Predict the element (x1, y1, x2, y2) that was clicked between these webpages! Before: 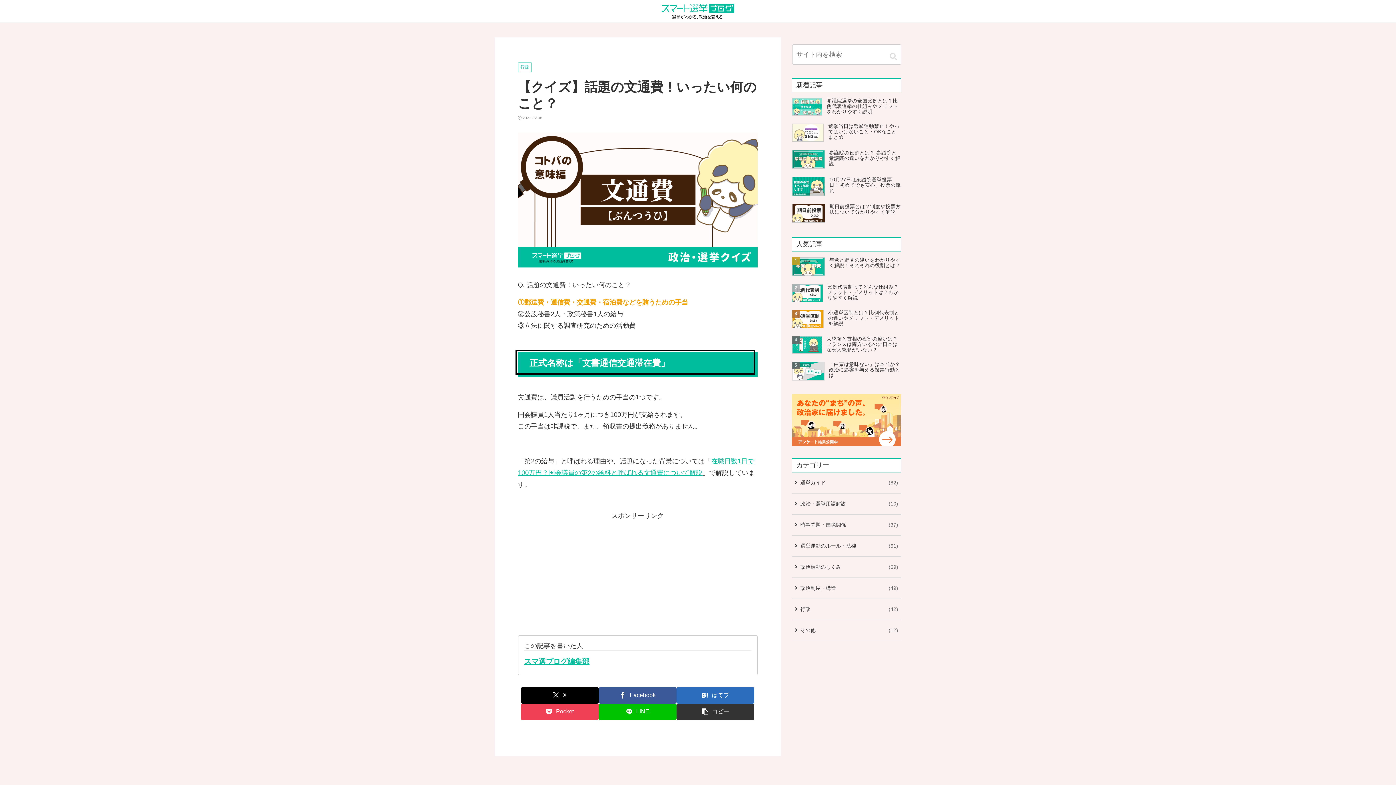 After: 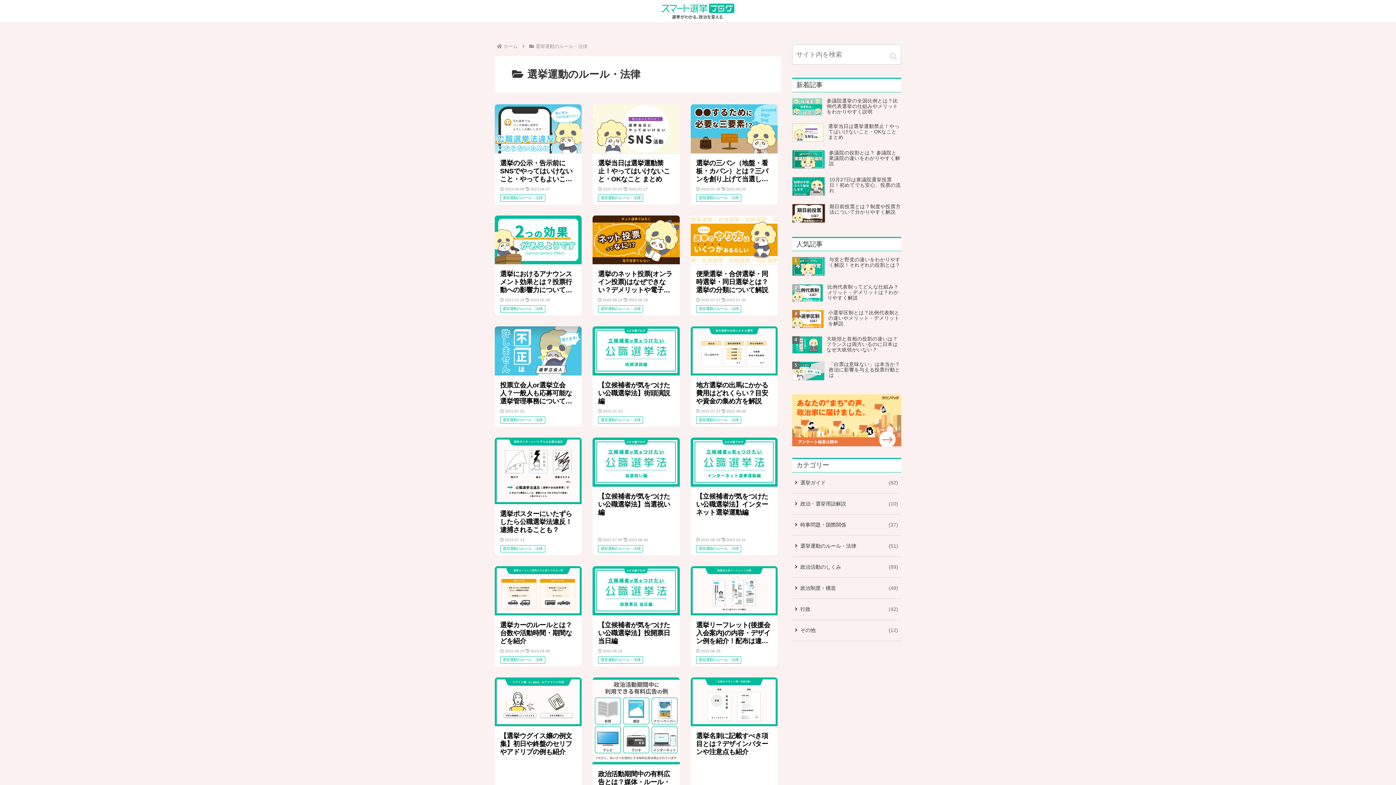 Action: bbox: (792, 536, 901, 557) label: 選挙運動のルール・法律
51